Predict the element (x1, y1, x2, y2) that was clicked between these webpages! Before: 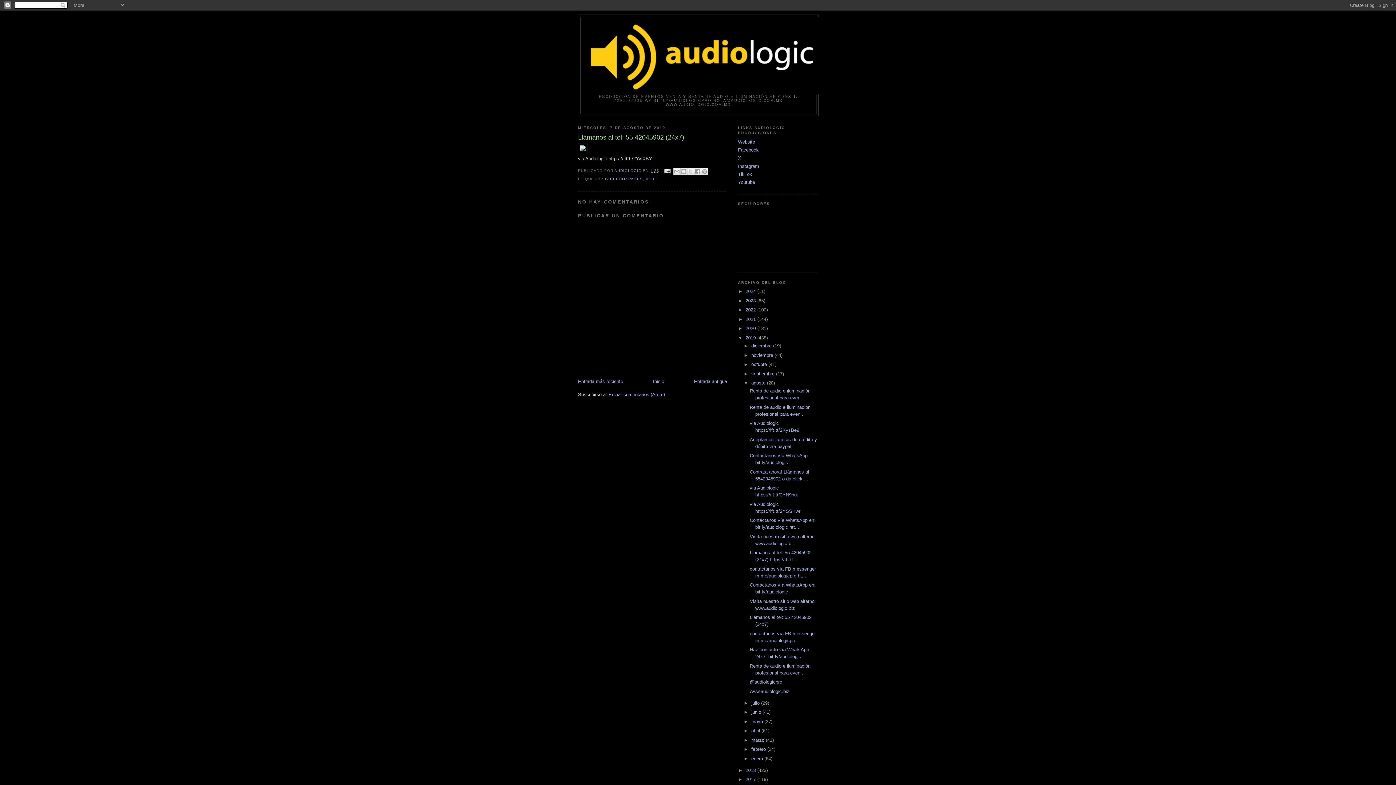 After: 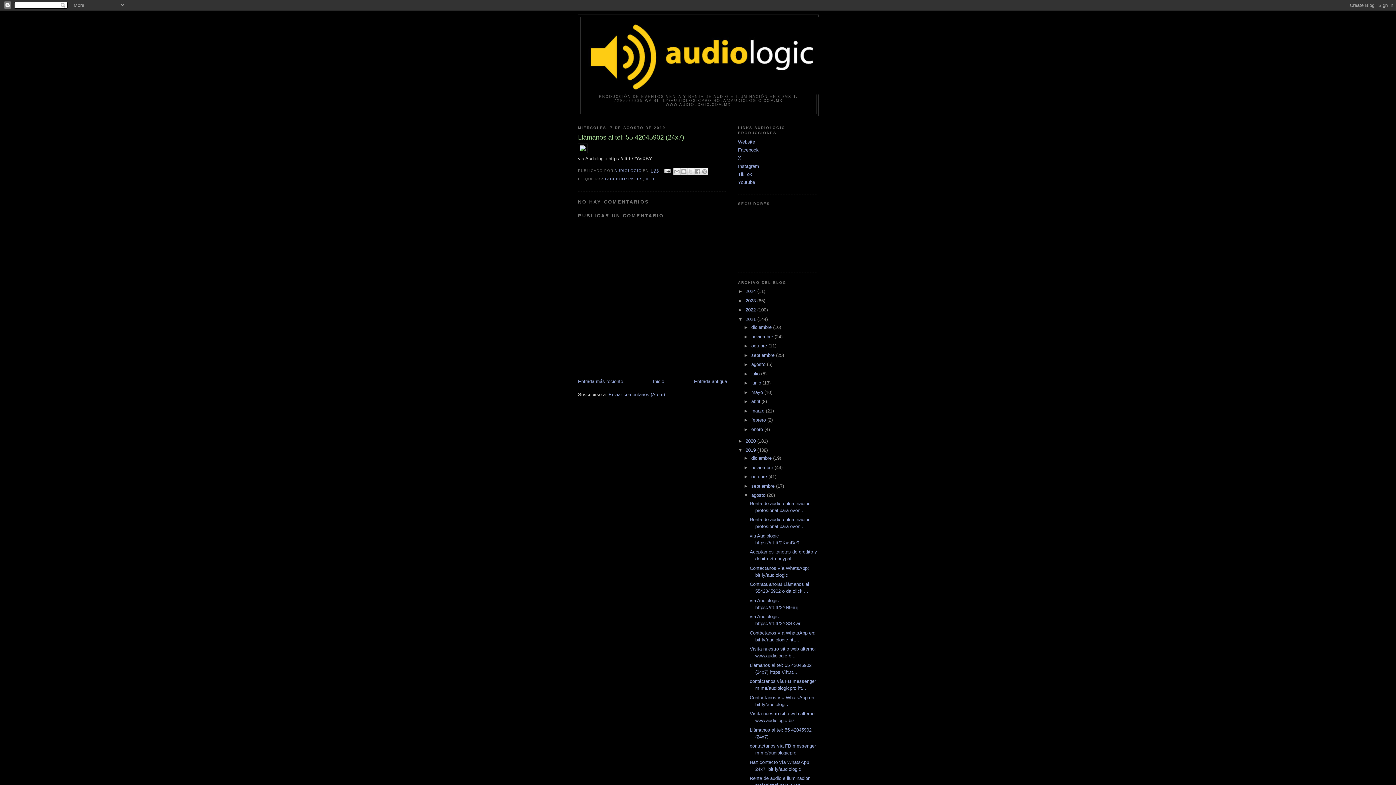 Action: bbox: (738, 316, 745, 322) label: ►  